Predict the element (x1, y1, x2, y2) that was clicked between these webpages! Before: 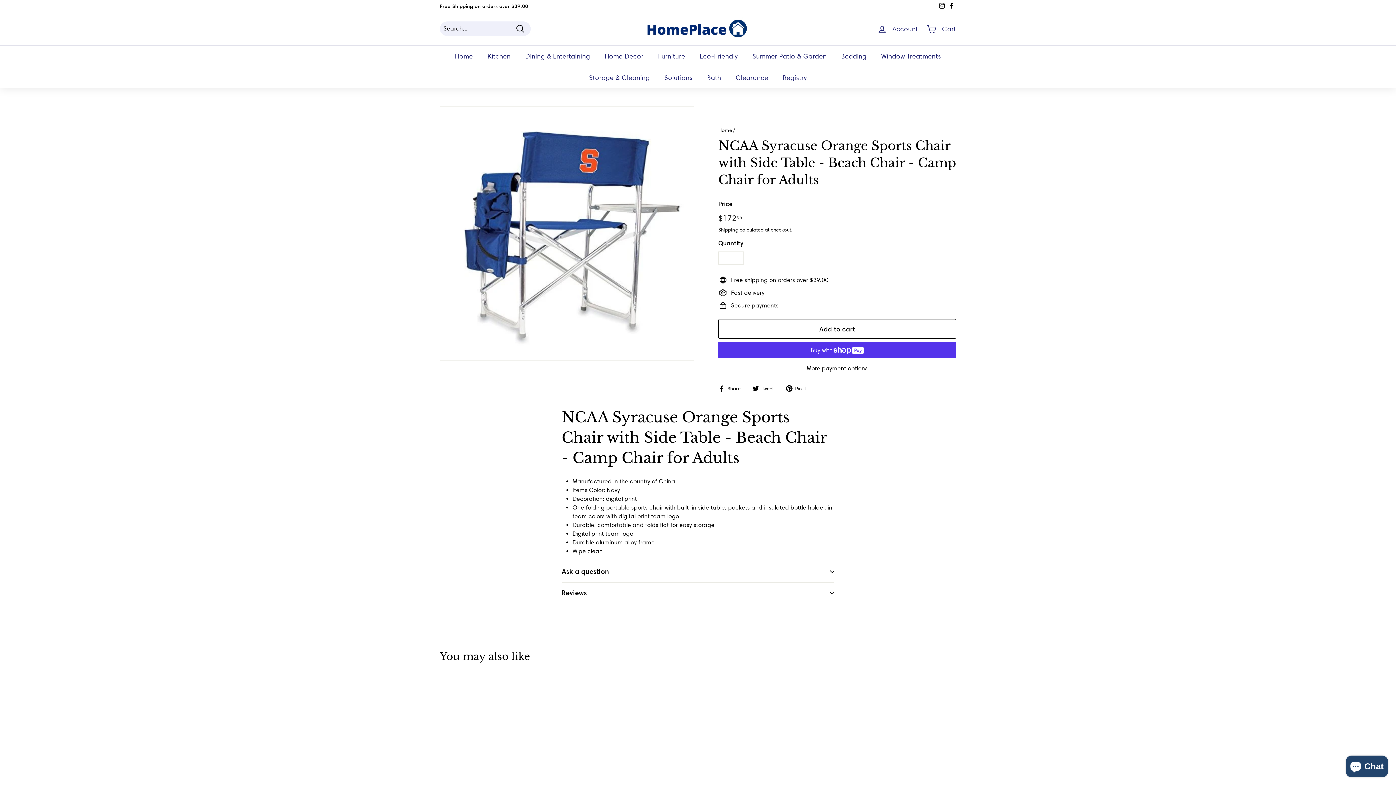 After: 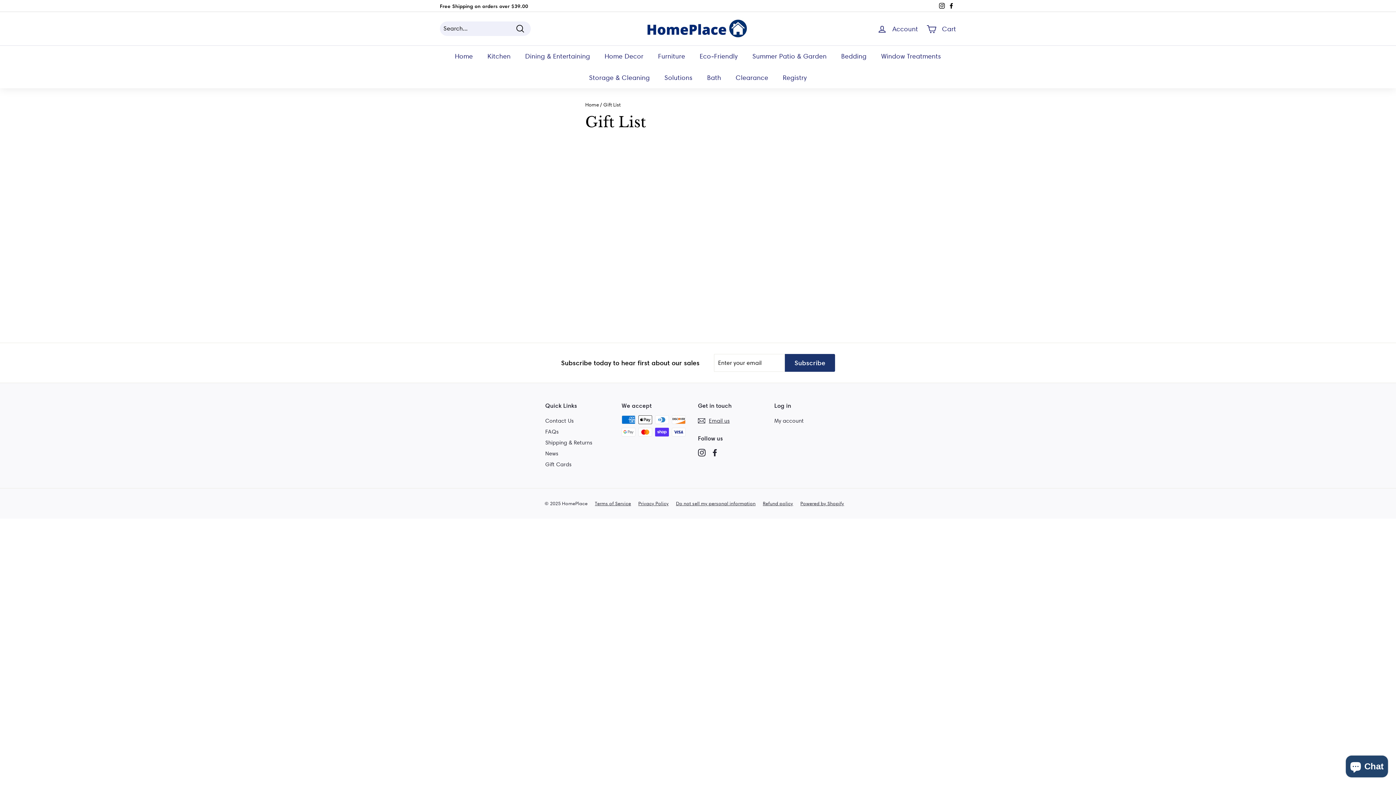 Action: bbox: (775, 66, 814, 88) label: Registry